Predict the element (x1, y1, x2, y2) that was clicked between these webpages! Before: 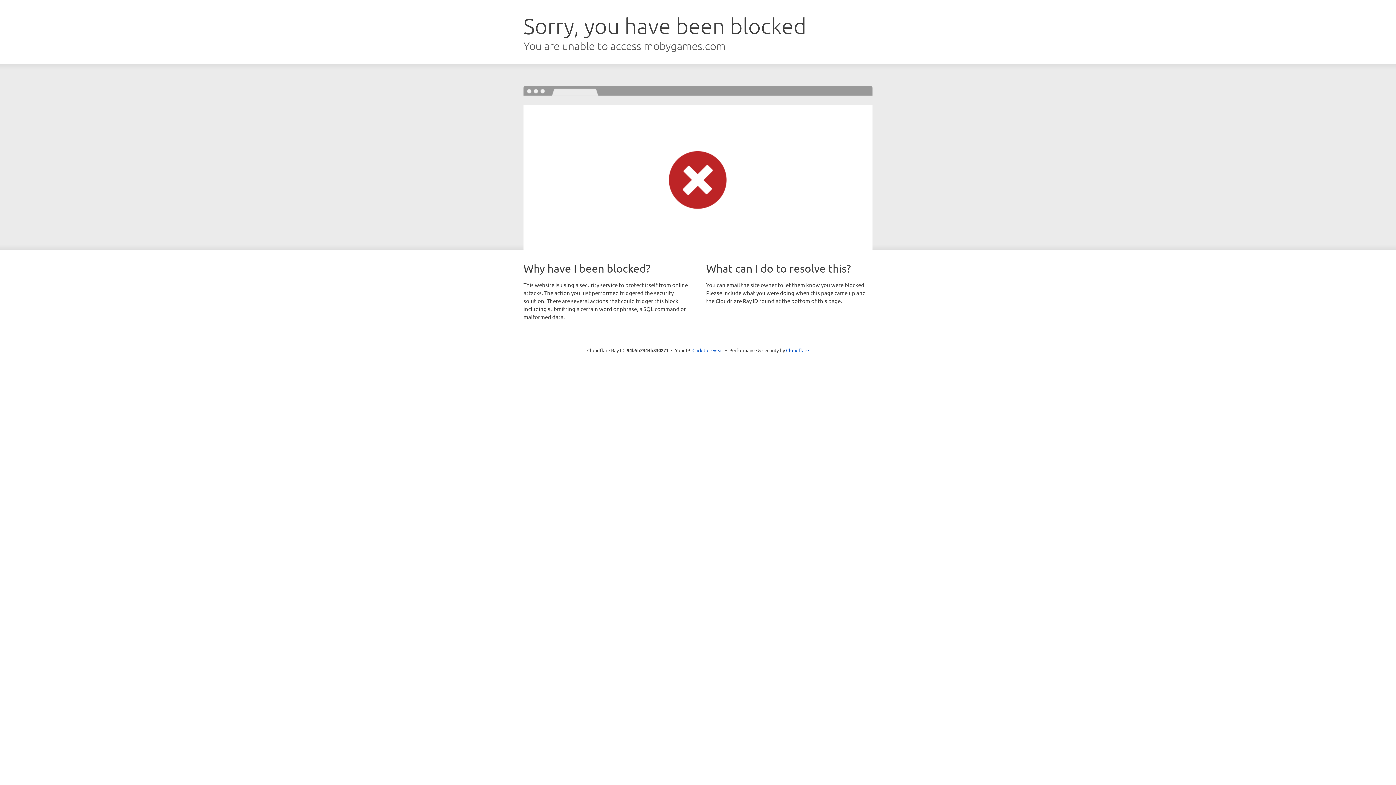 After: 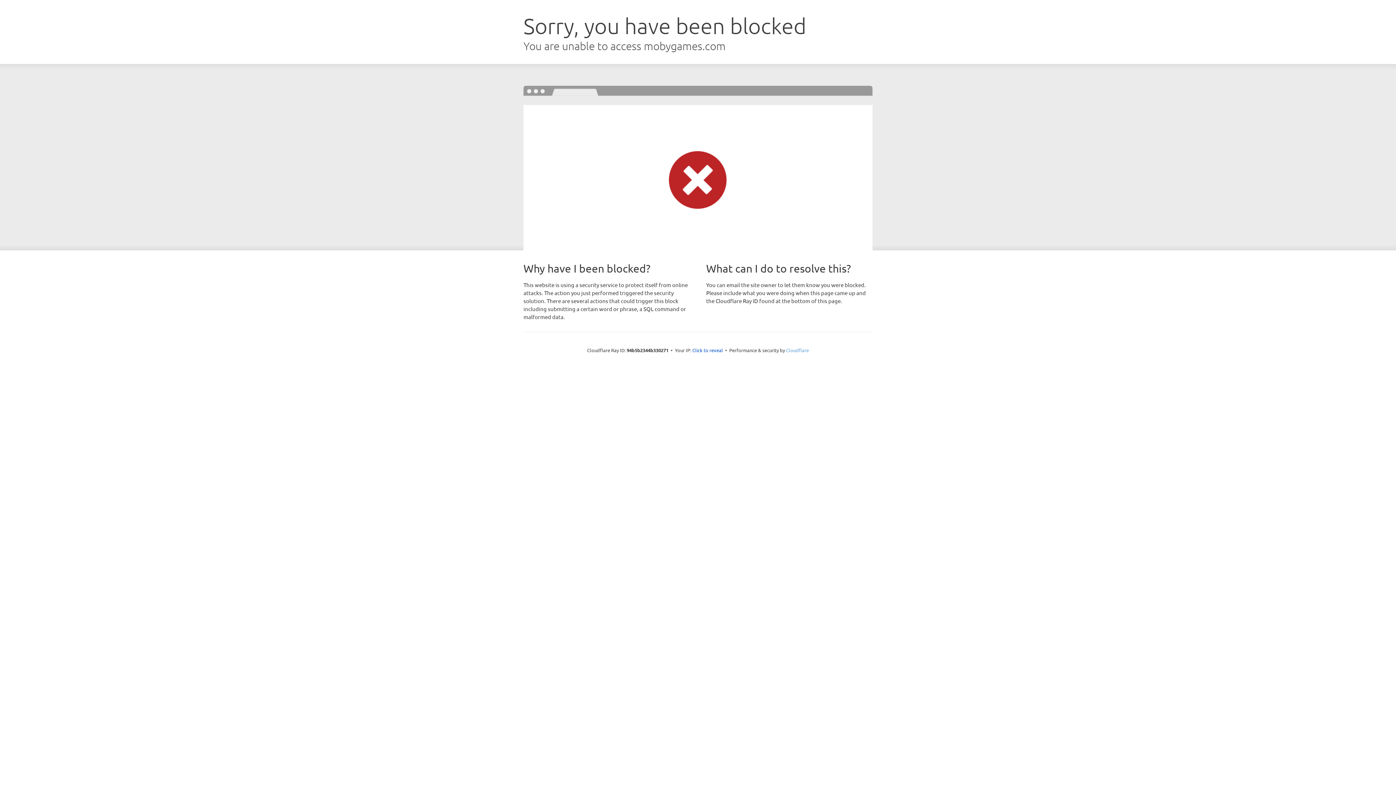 Action: label: Cloudflare bbox: (786, 347, 809, 353)